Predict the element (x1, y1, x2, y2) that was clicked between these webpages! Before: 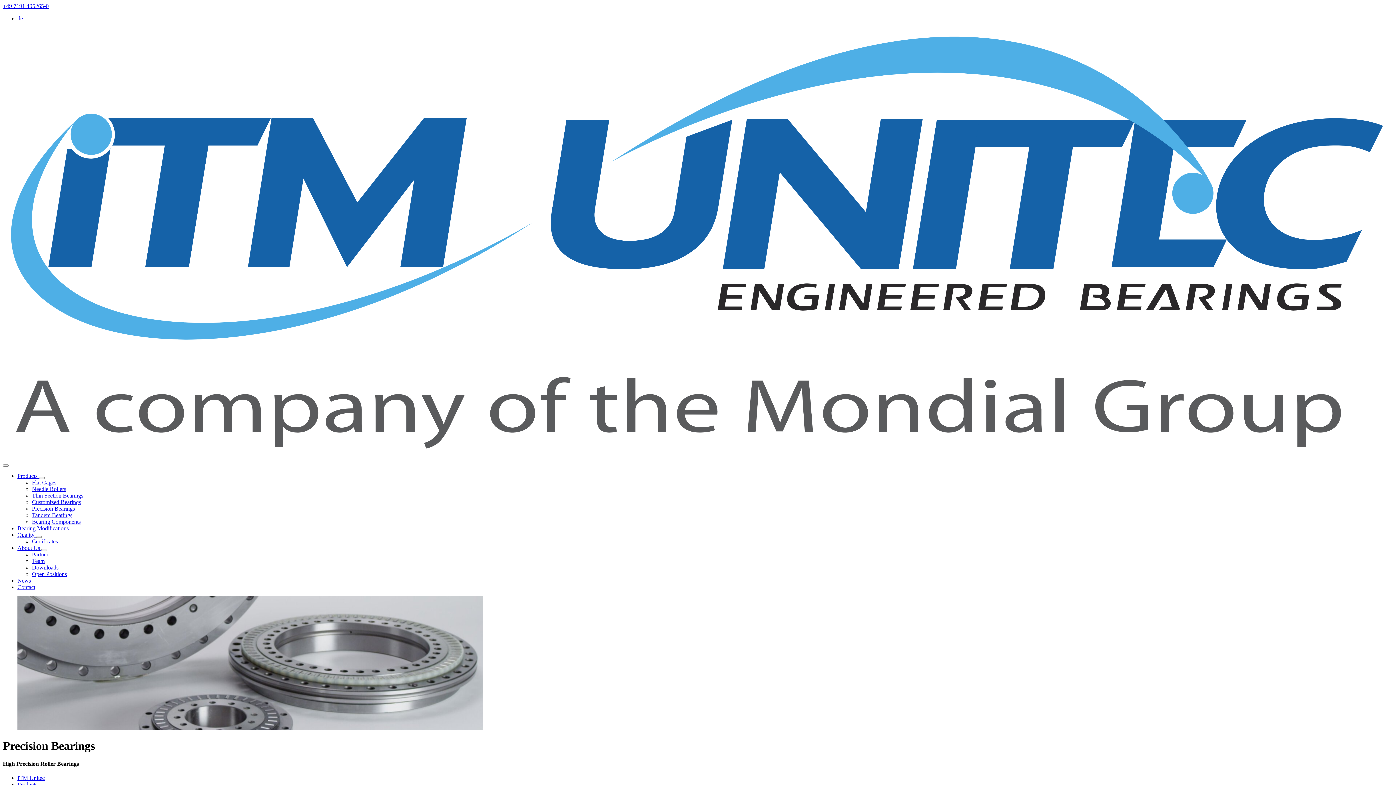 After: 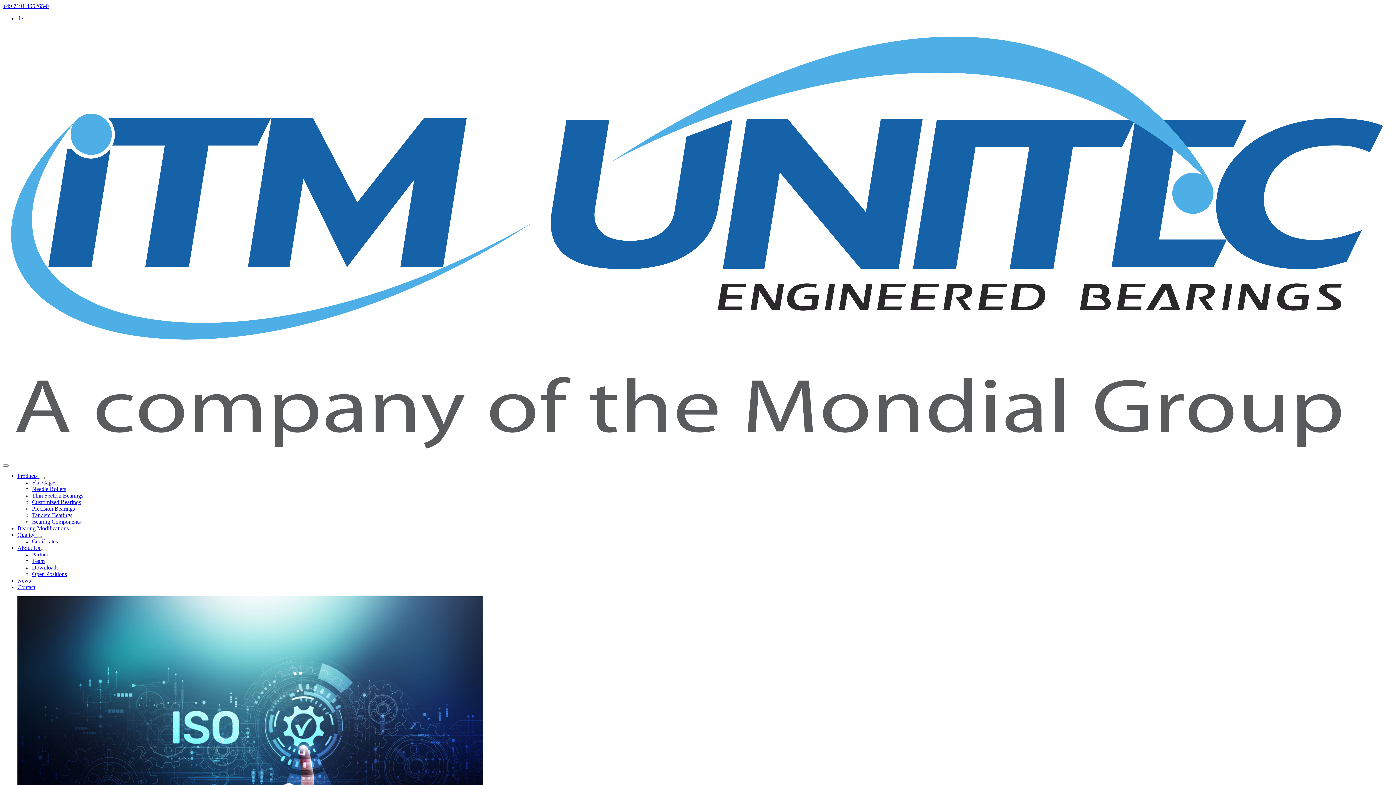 Action: label: Certificates bbox: (32, 538, 57, 544)